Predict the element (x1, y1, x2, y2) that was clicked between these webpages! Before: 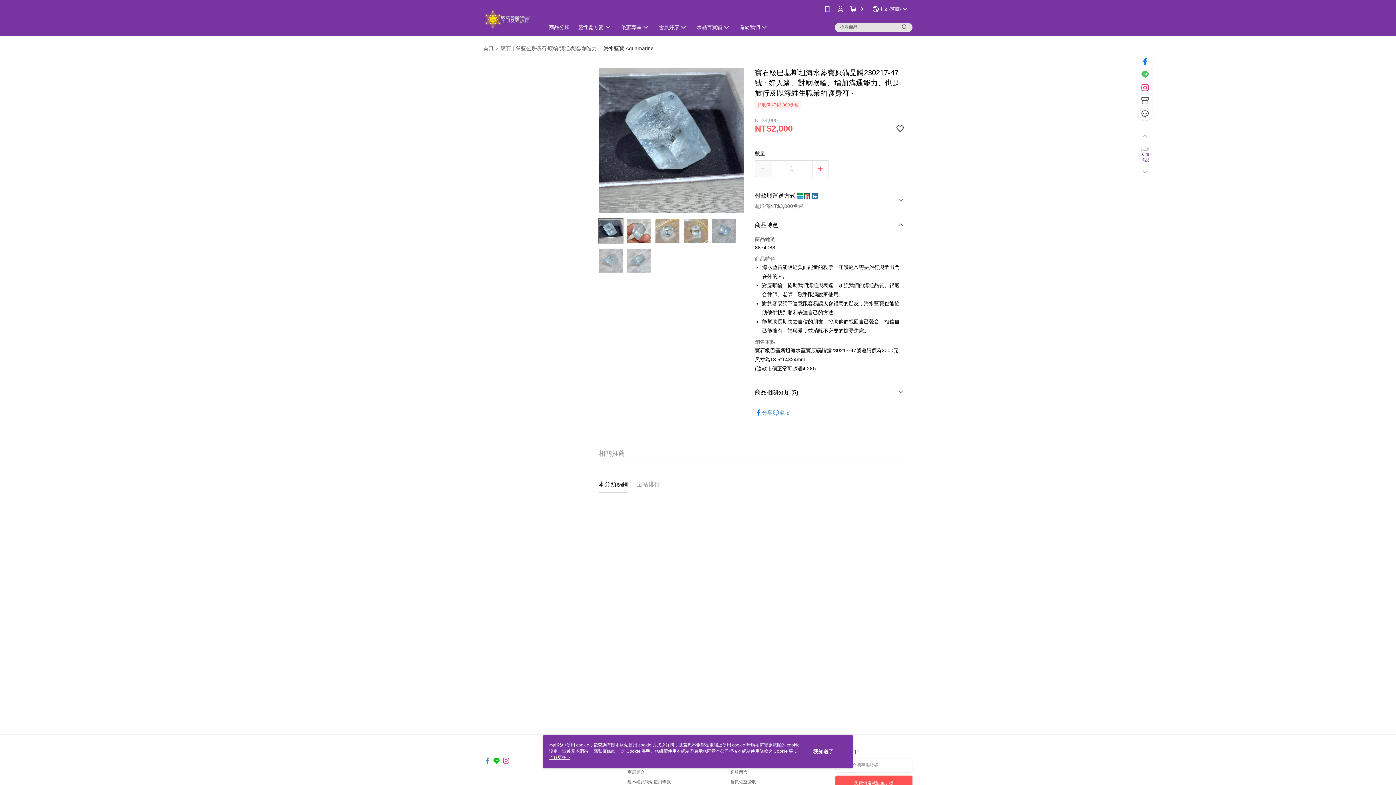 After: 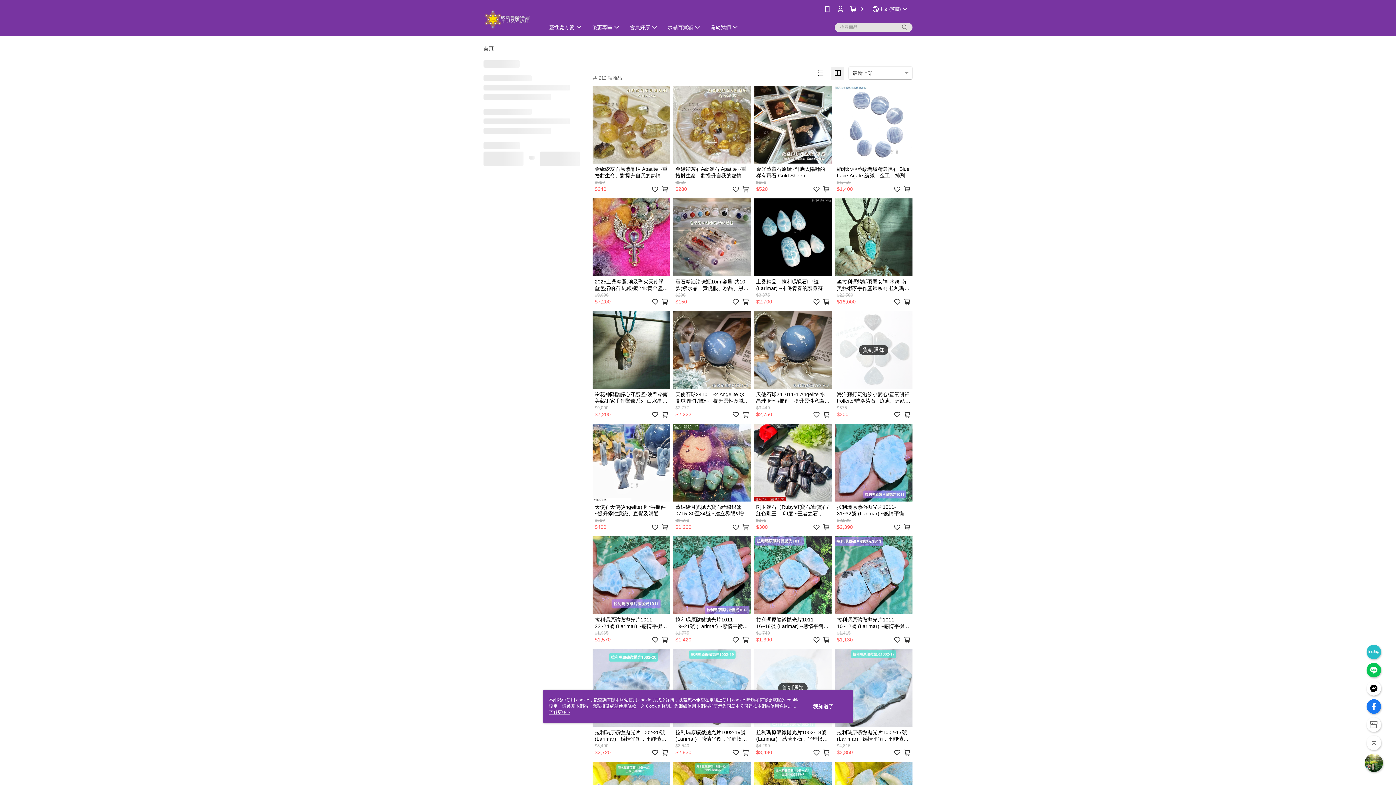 Action: label: 礦石｜💙藍色系礦石-喉輪/溝通表達/創造力 bbox: (500, 45, 597, 50)